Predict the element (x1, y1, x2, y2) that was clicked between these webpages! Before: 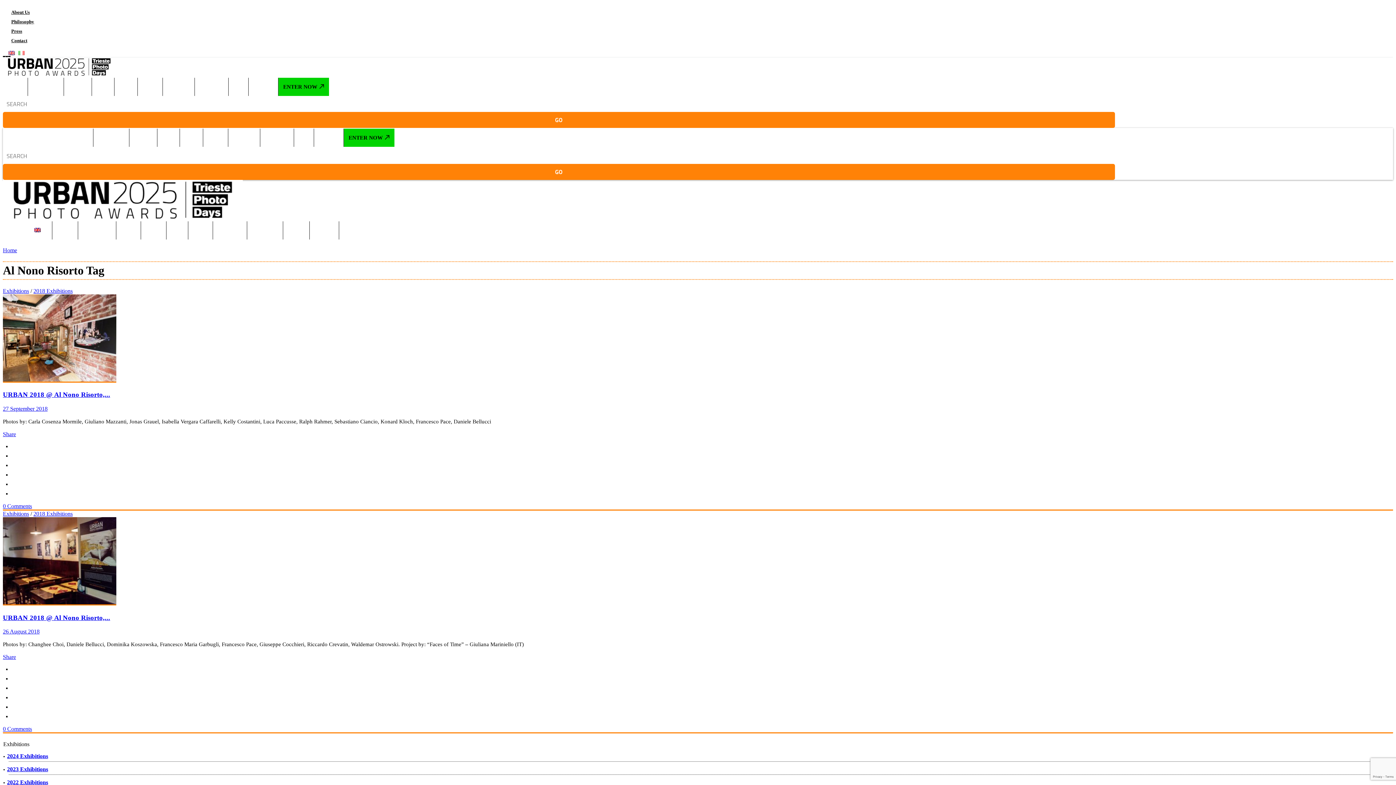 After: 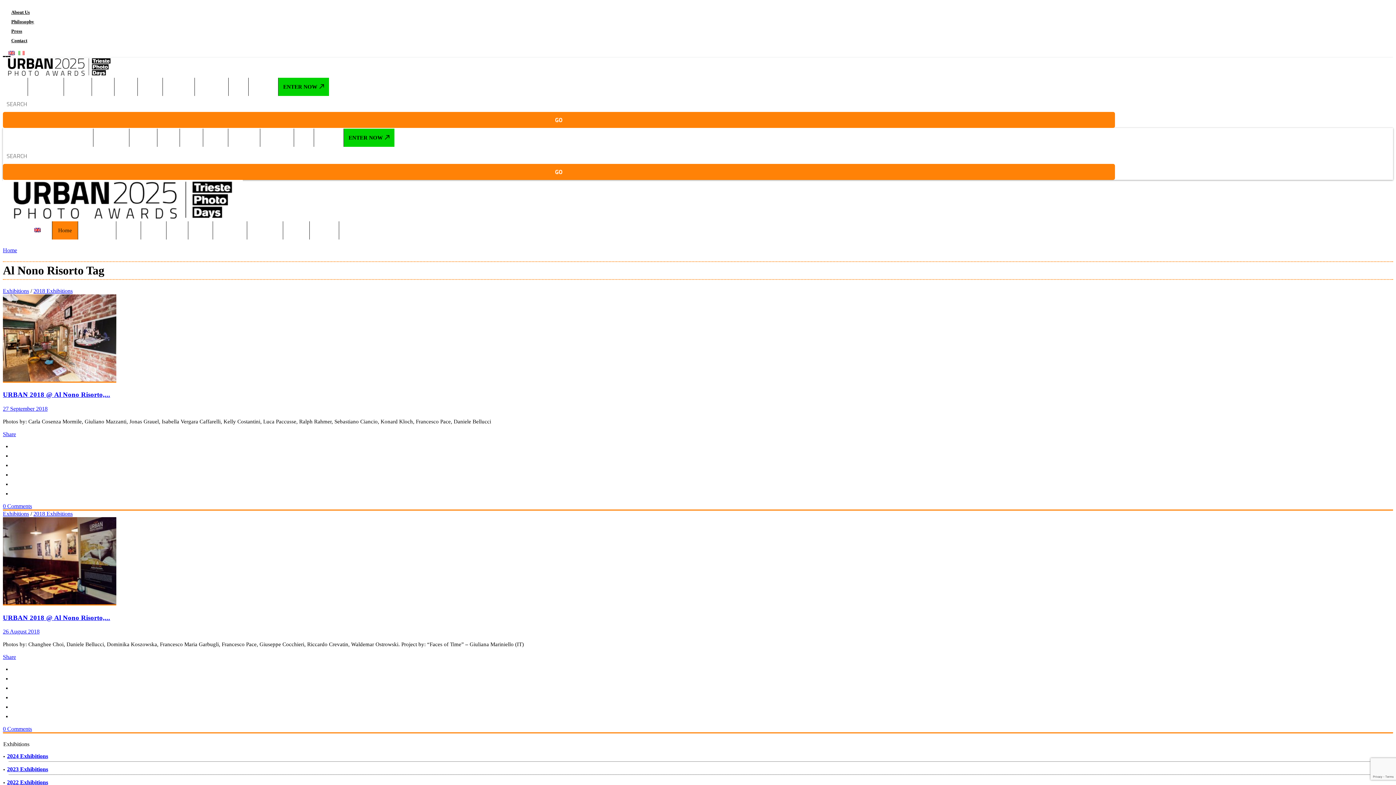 Action: bbox: (52, 221, 77, 239) label: Home